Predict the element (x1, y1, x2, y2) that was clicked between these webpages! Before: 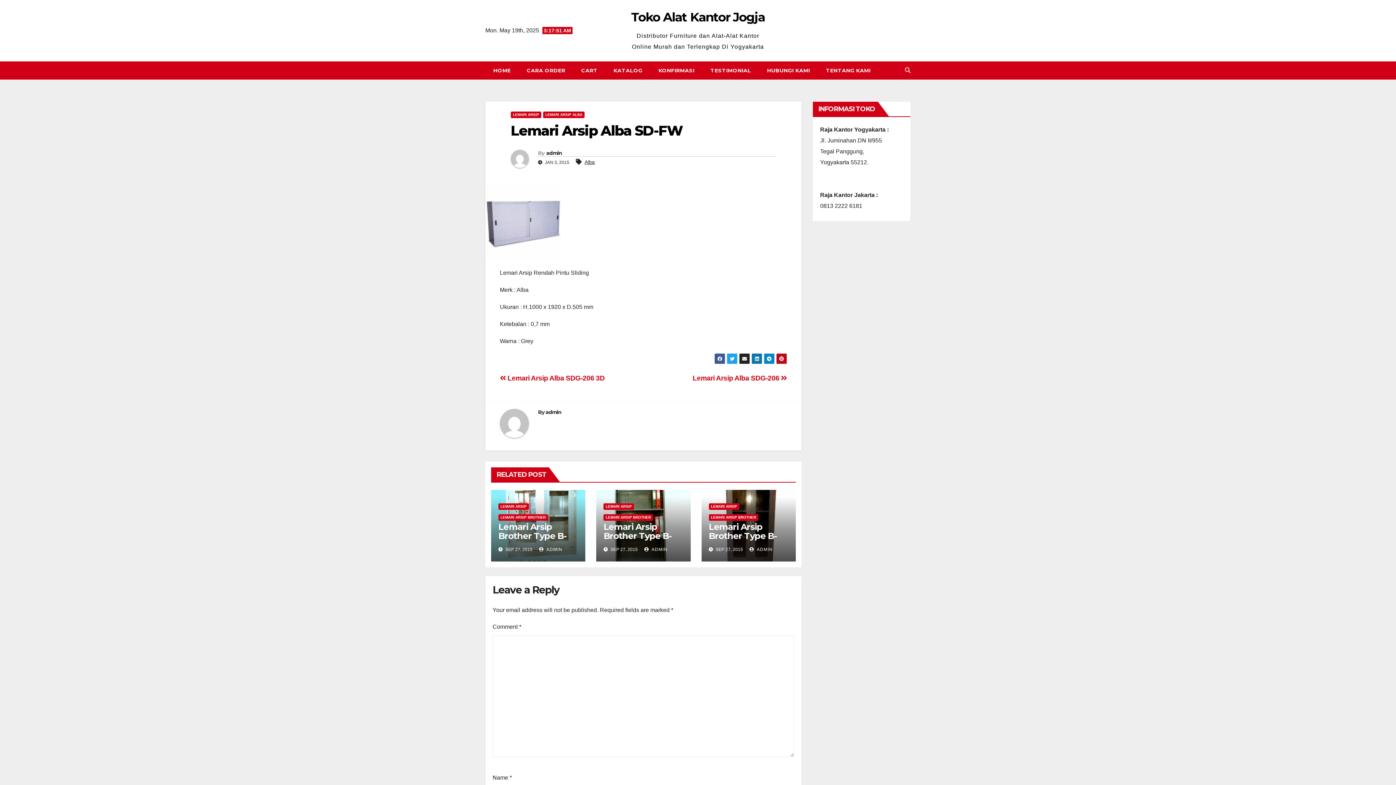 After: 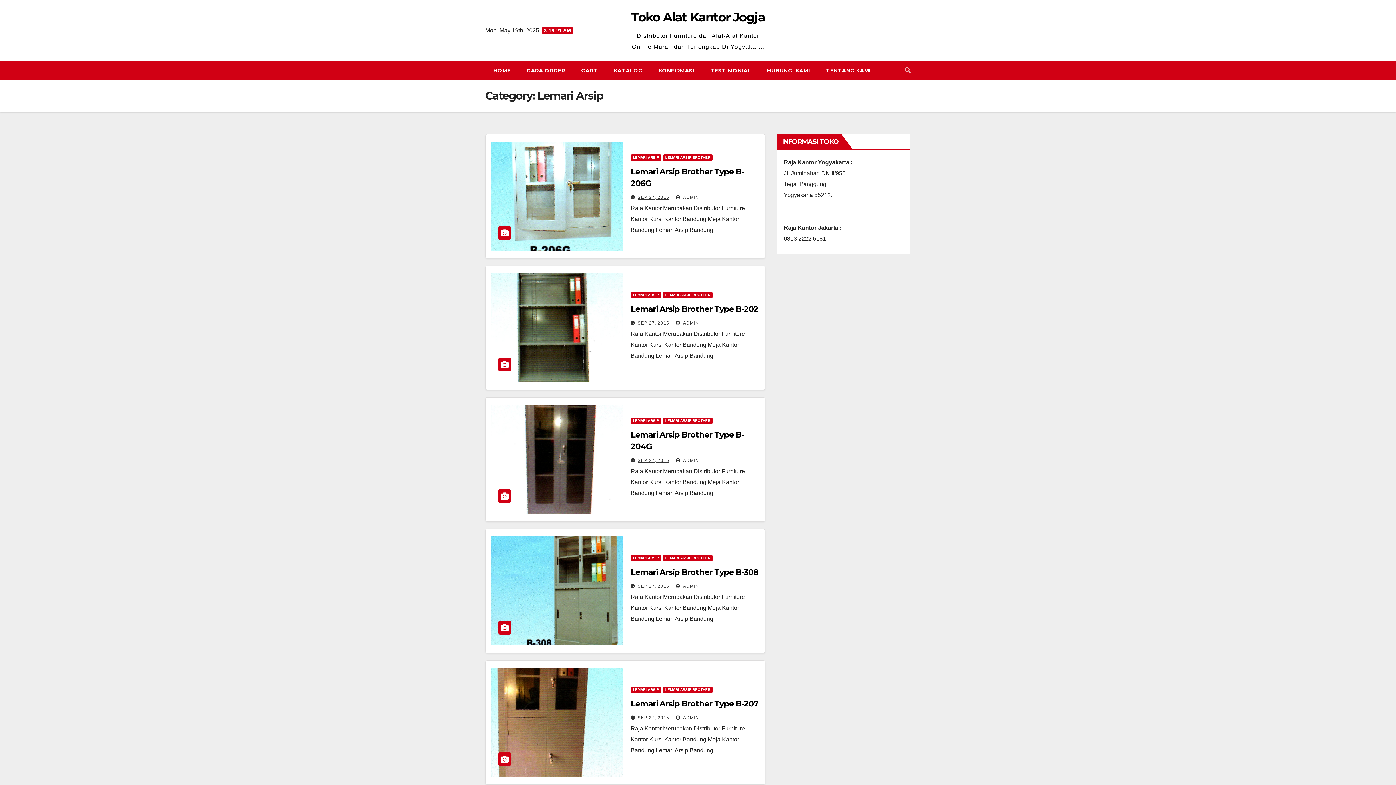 Action: bbox: (603, 503, 634, 510) label: LEMARI ARSIP